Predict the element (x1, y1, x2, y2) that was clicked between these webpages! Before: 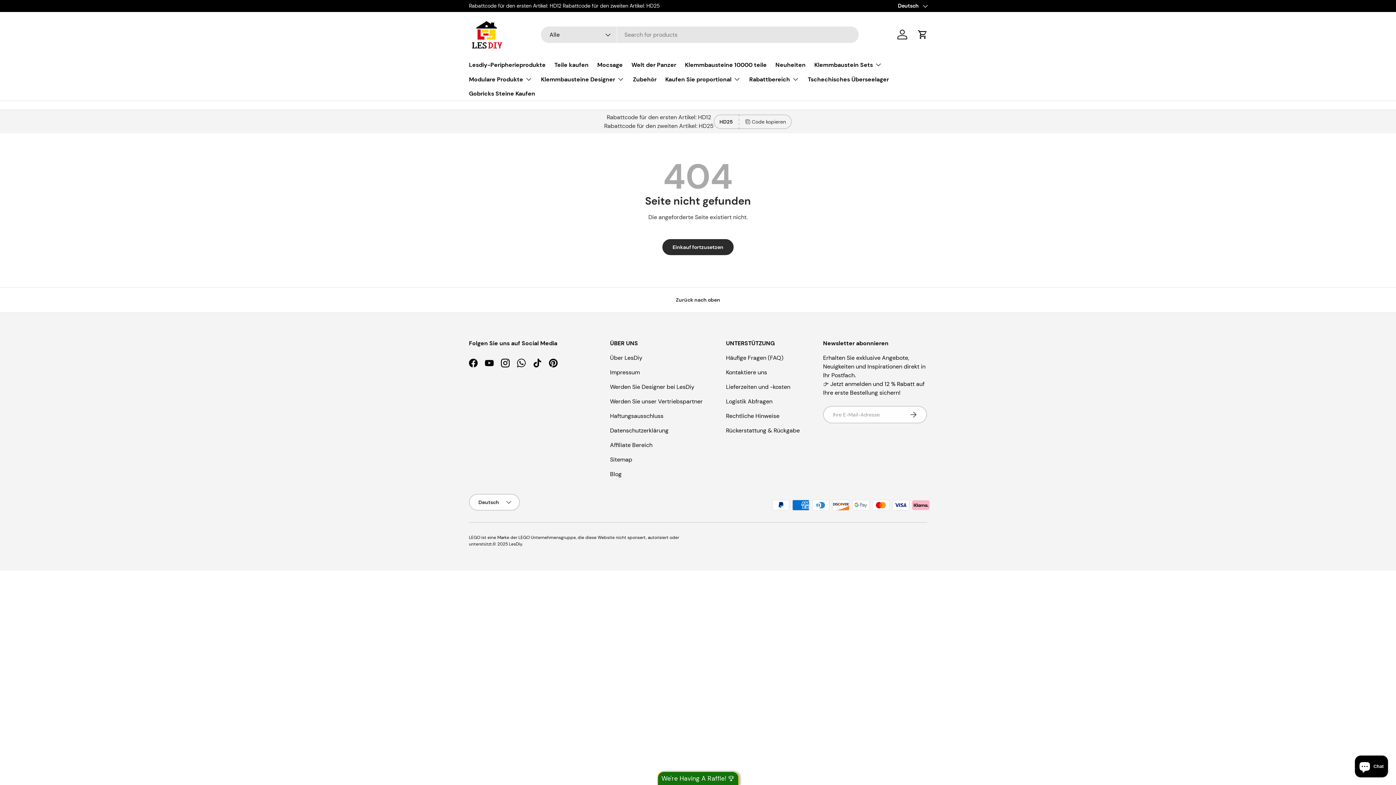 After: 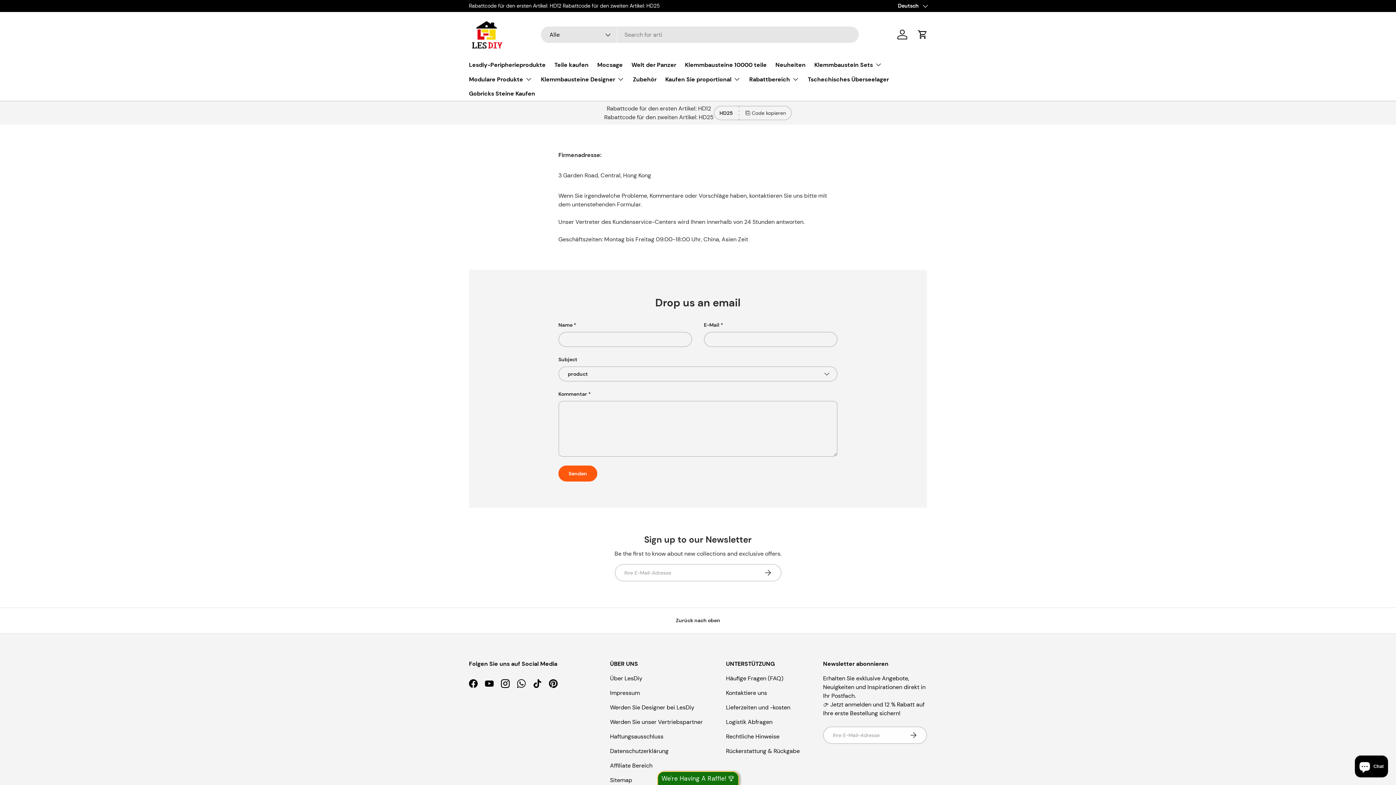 Action: label: Kontaktiere uns bbox: (726, 368, 767, 376)